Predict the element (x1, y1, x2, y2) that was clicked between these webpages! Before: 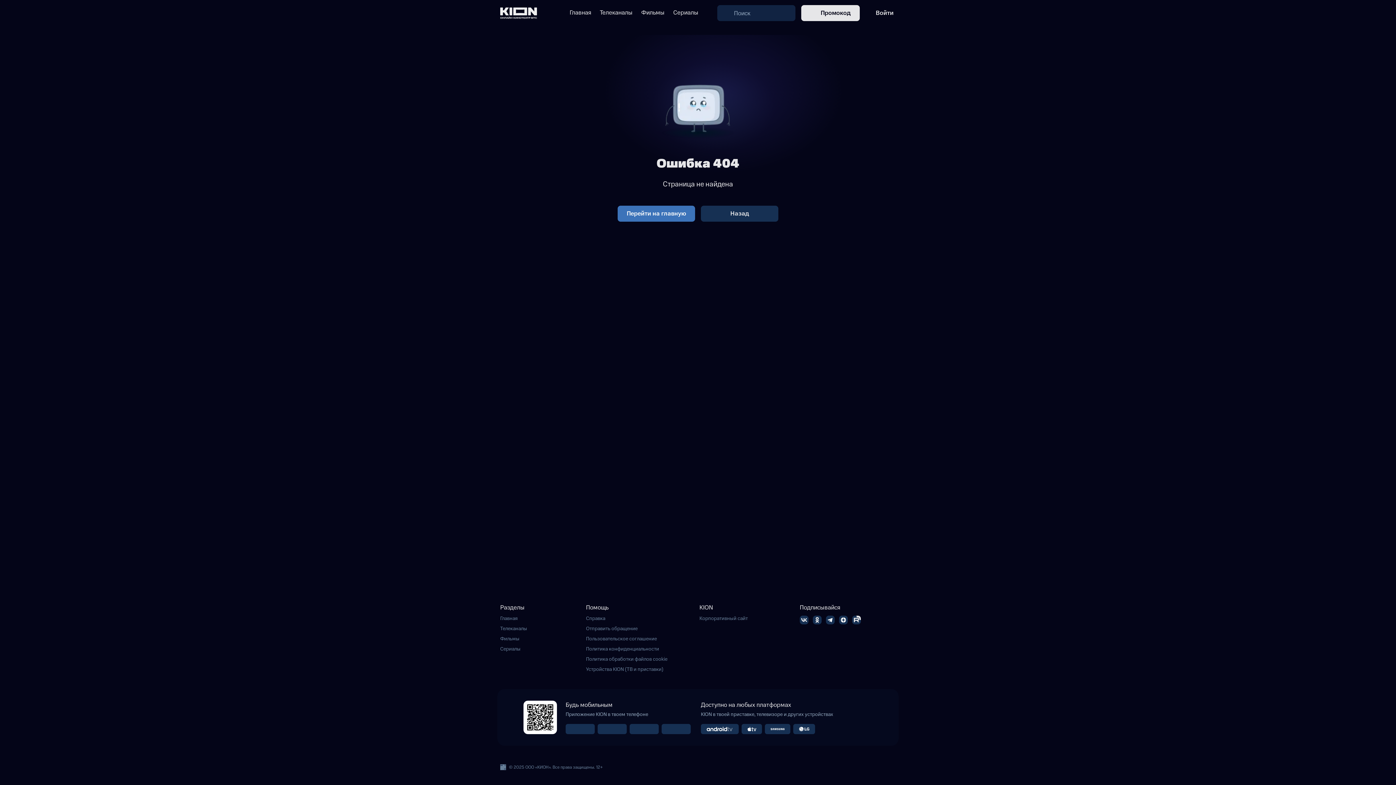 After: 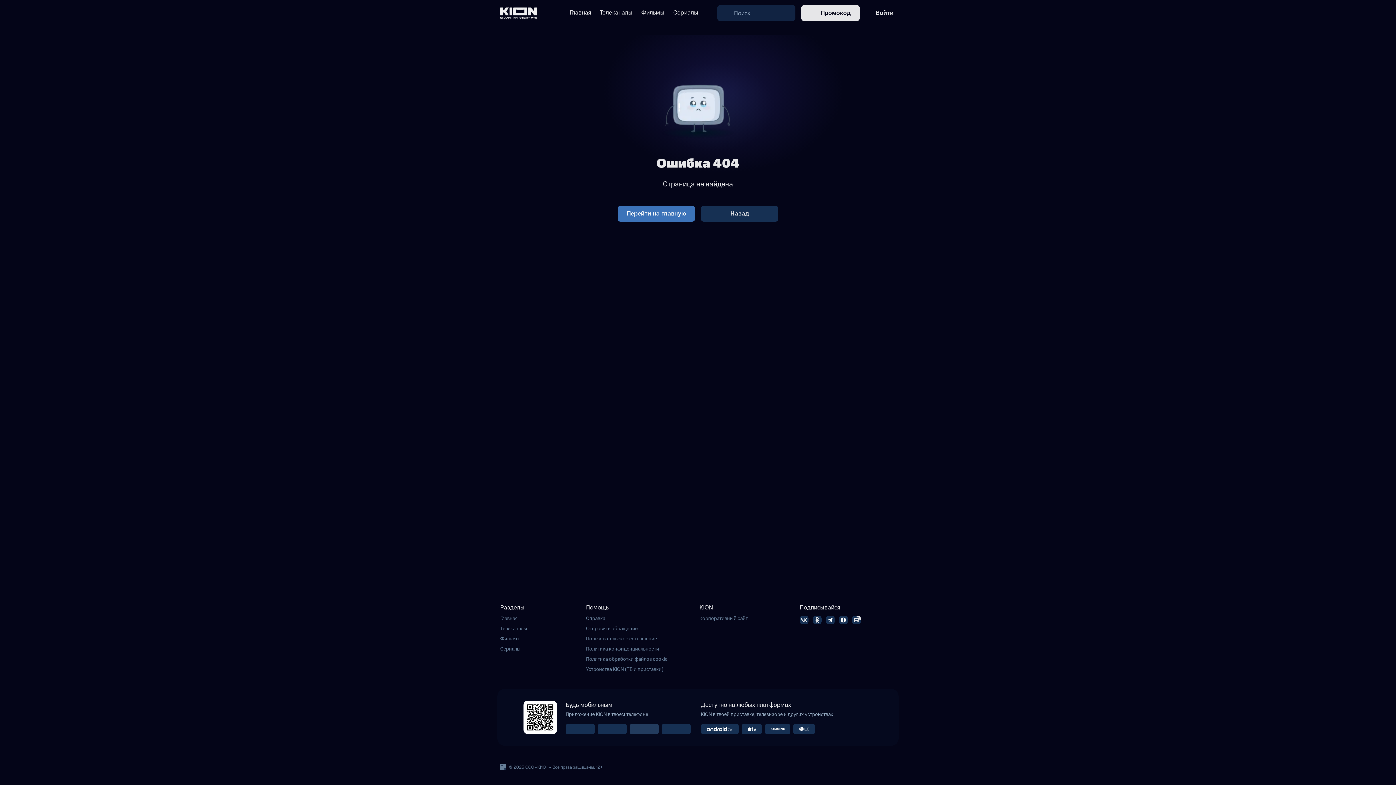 Action: bbox: (637, 727, 651, 731)